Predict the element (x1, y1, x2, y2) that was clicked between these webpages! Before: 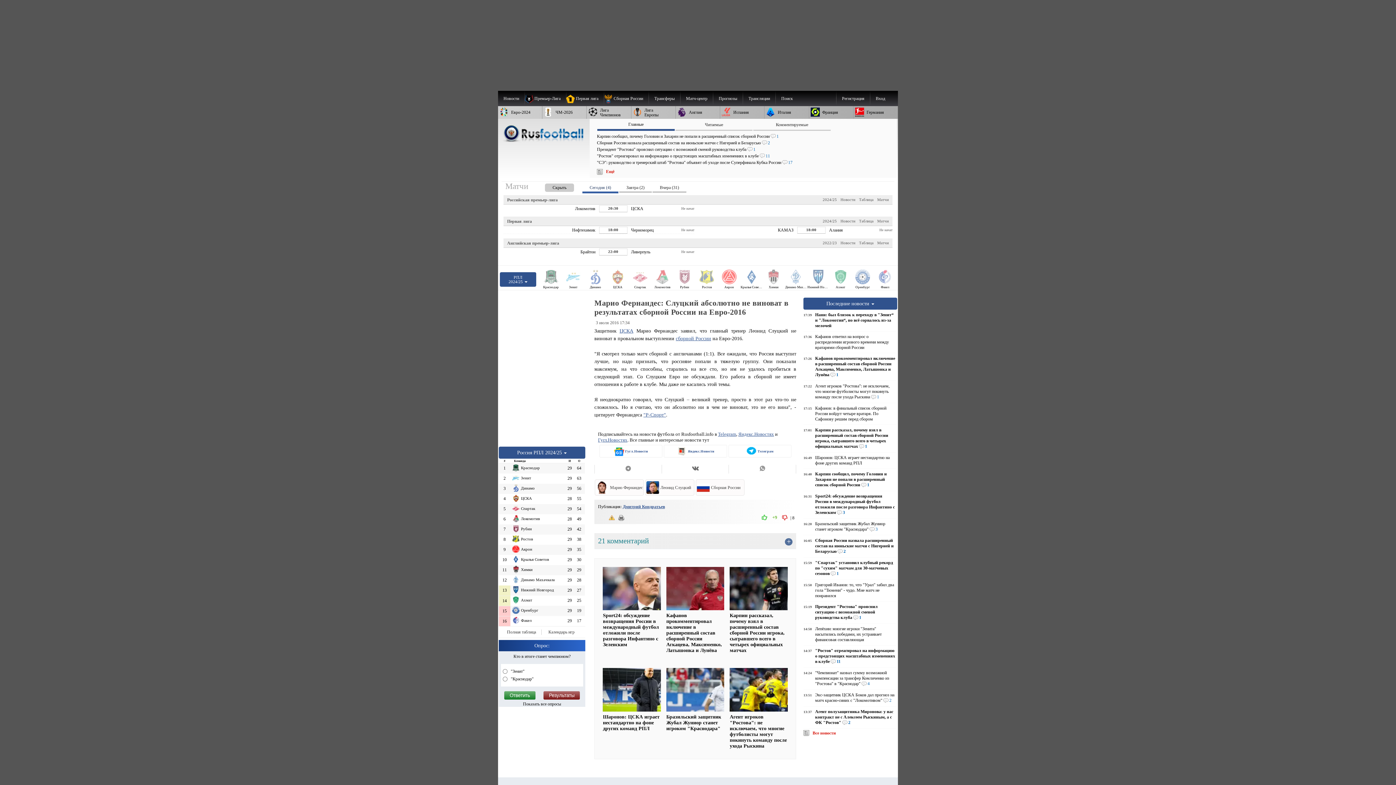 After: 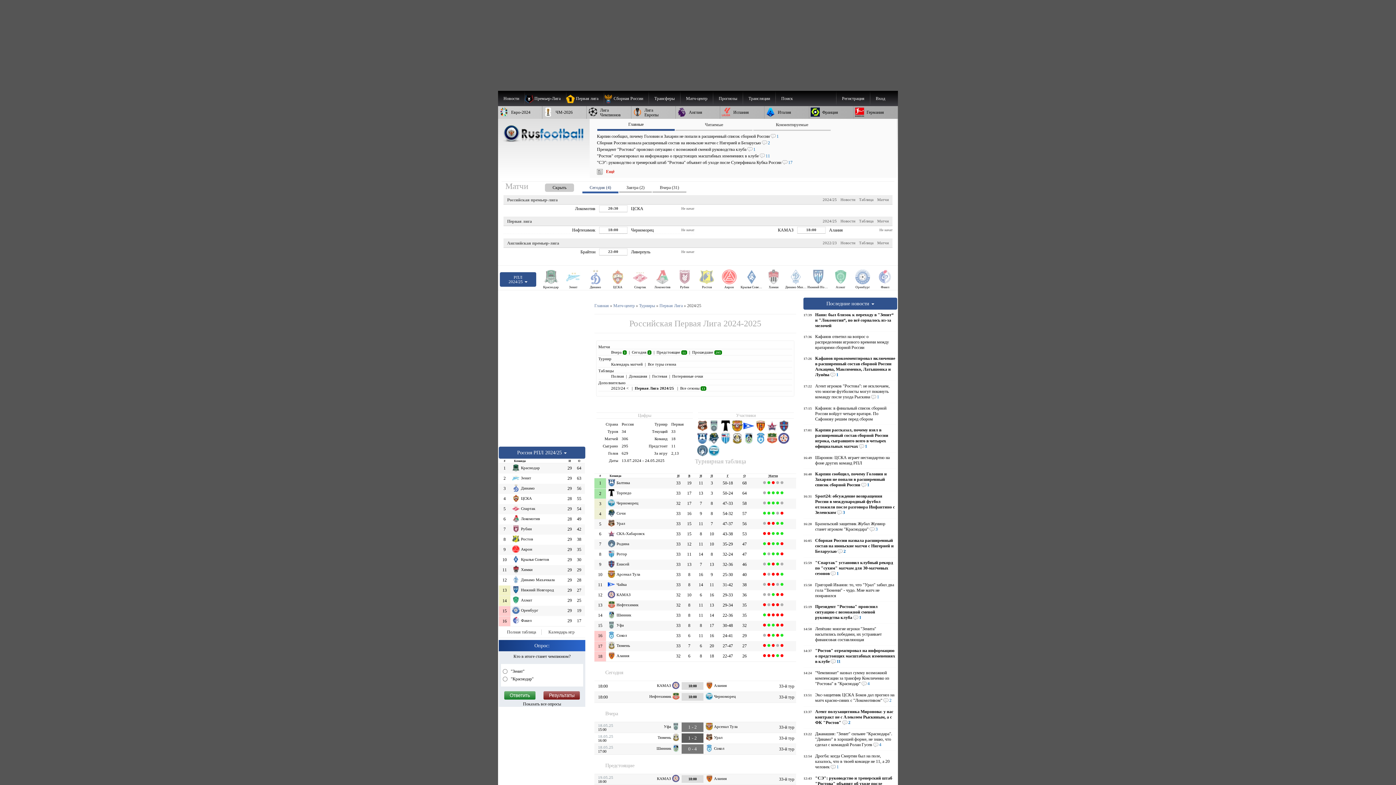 Action: bbox: (821, 218, 838, 224) label: 2024/25